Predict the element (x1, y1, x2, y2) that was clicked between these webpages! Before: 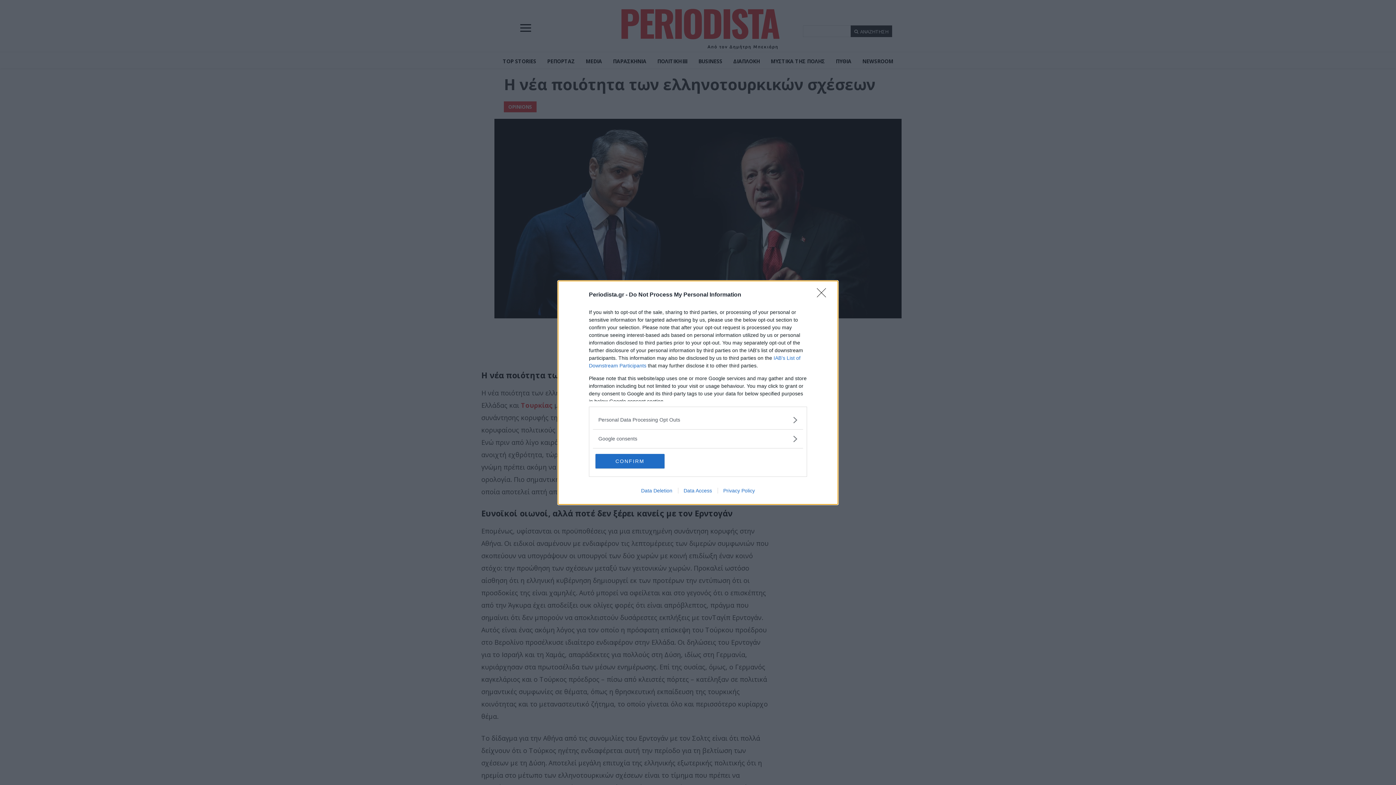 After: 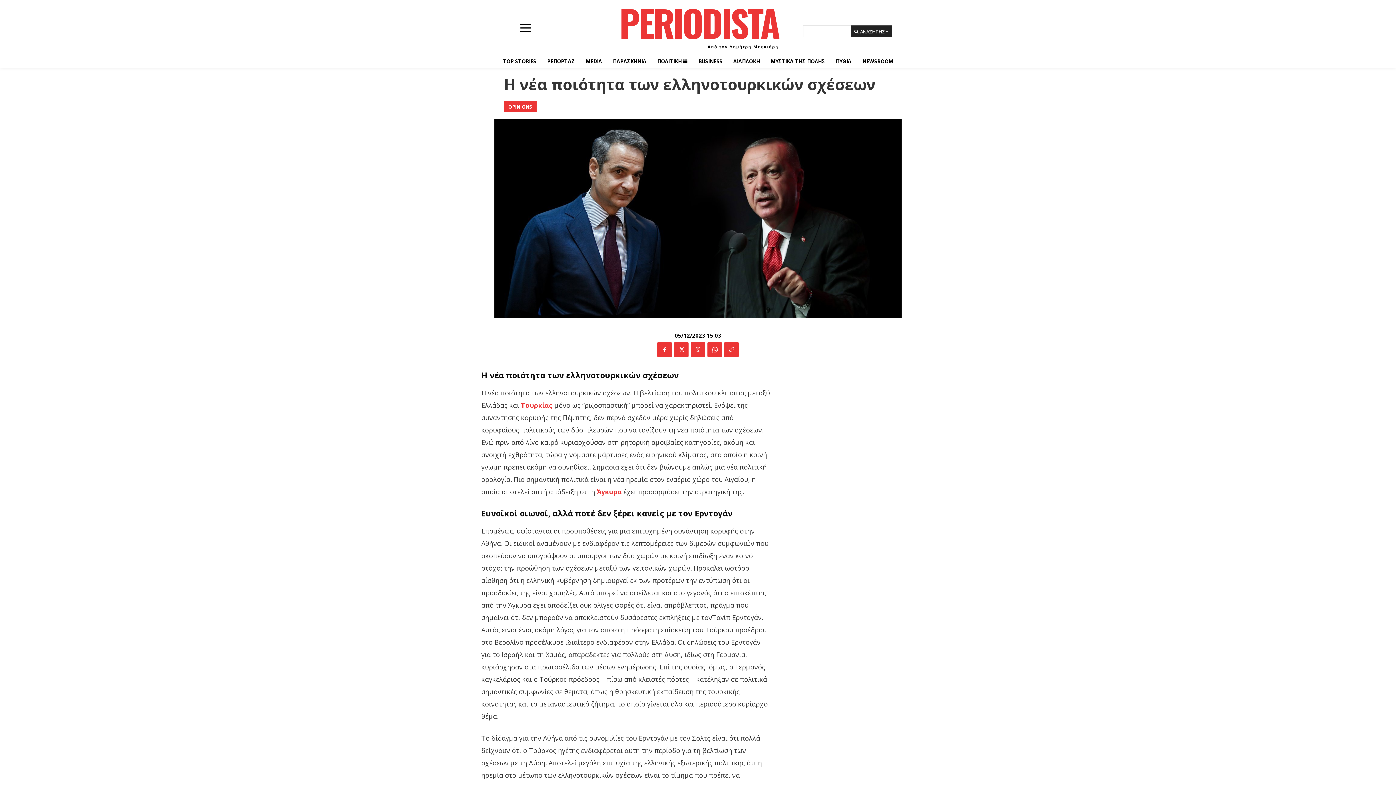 Action: label: CONFIRM bbox: (595, 454, 664, 468)